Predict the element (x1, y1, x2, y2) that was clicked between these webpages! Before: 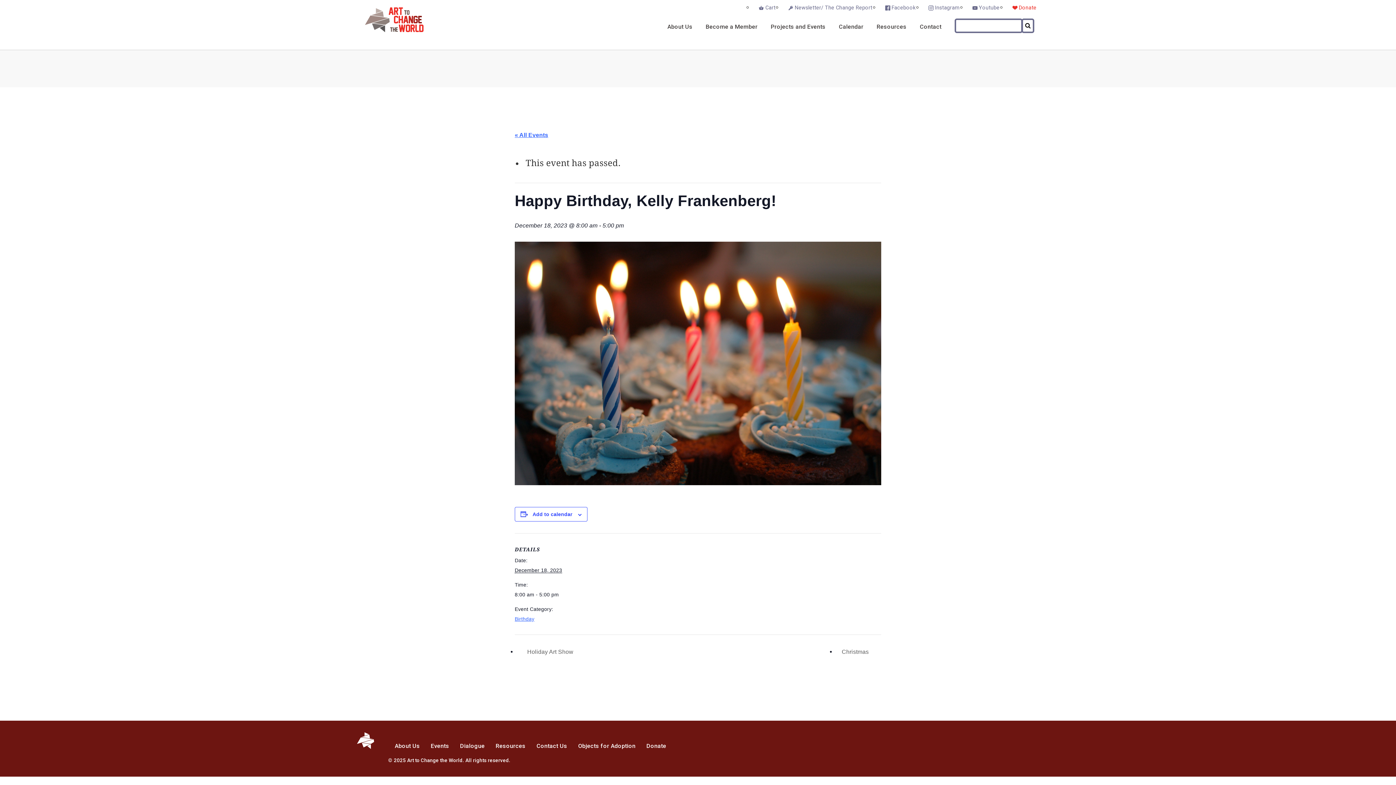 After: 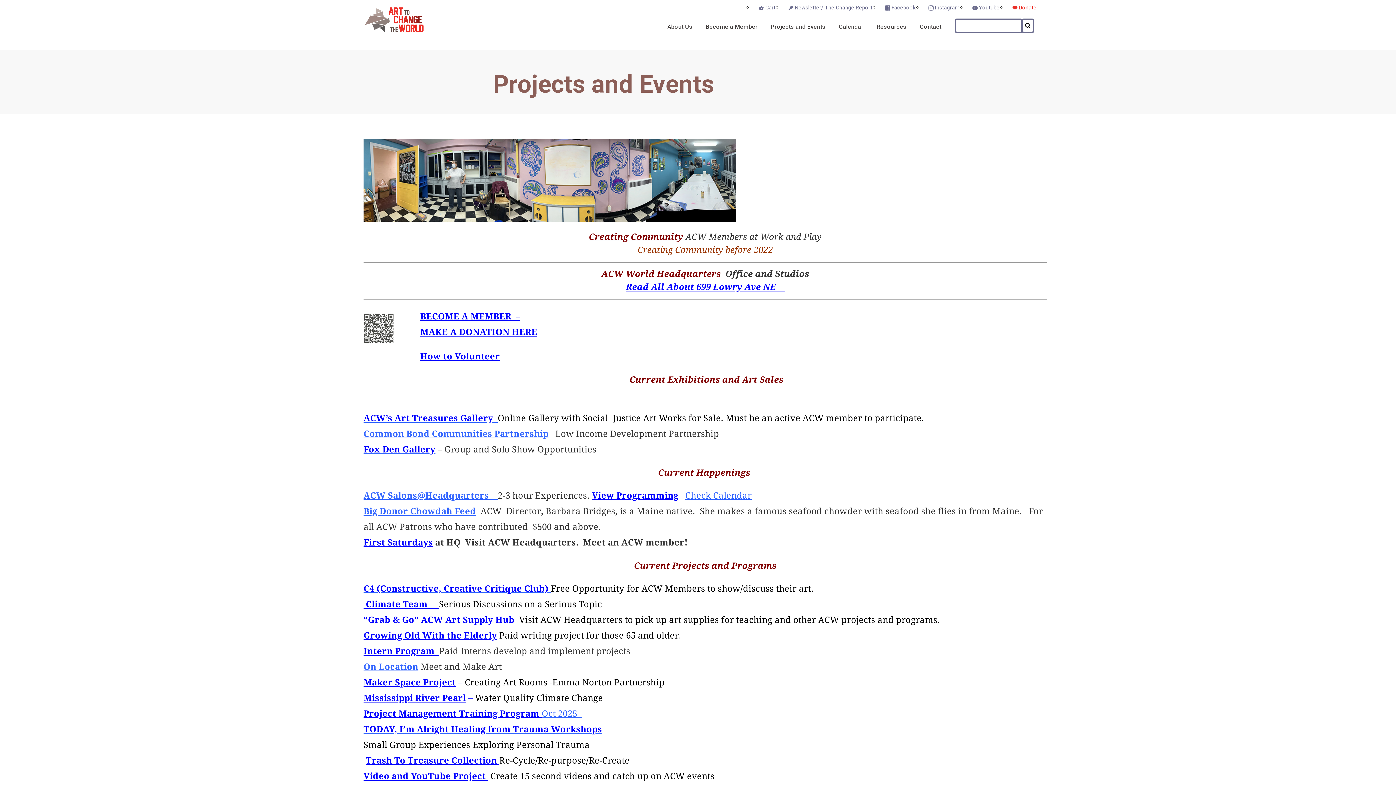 Action: bbox: (771, 19, 825, 34) label: Projects and Events